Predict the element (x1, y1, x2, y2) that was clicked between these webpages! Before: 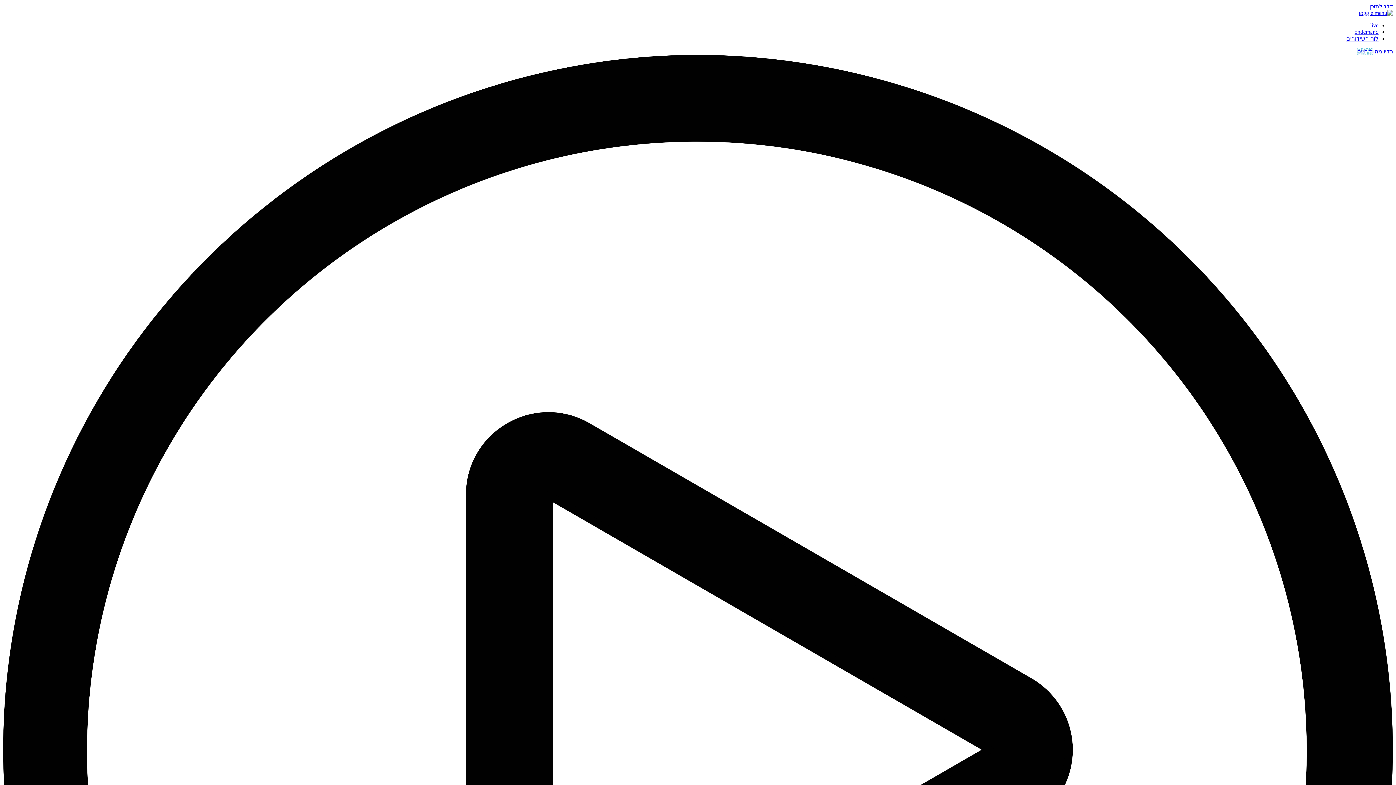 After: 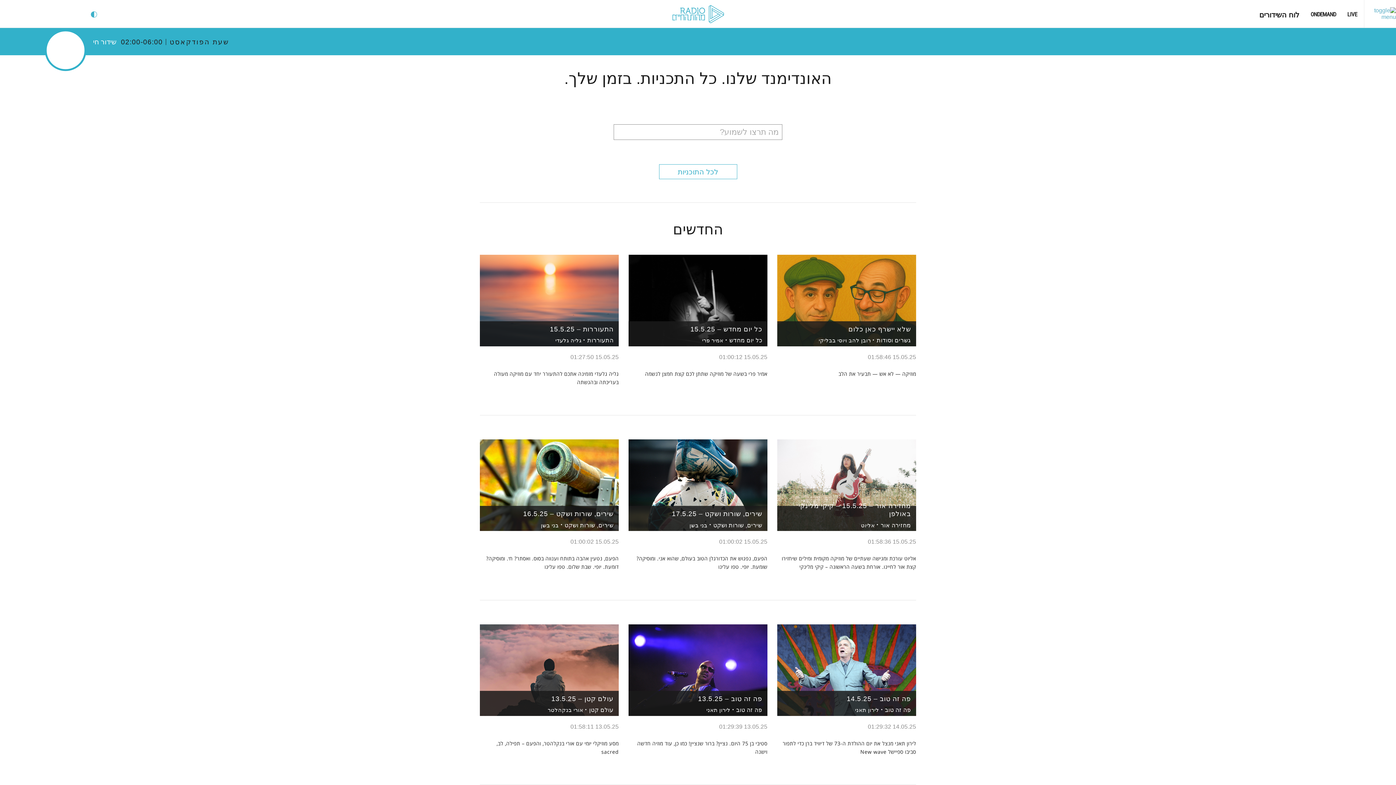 Action: bbox: (1354, 28, 1378, 34) label: ondemand